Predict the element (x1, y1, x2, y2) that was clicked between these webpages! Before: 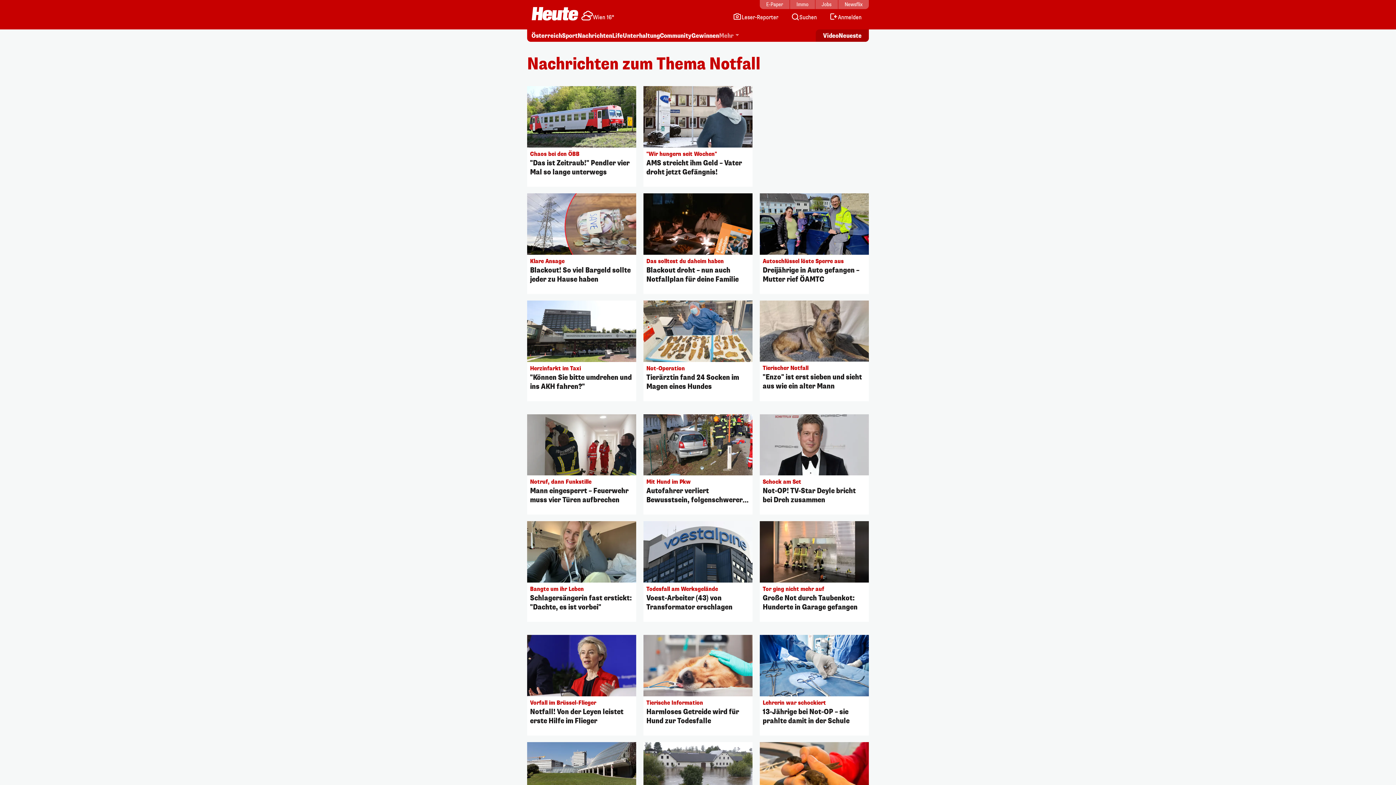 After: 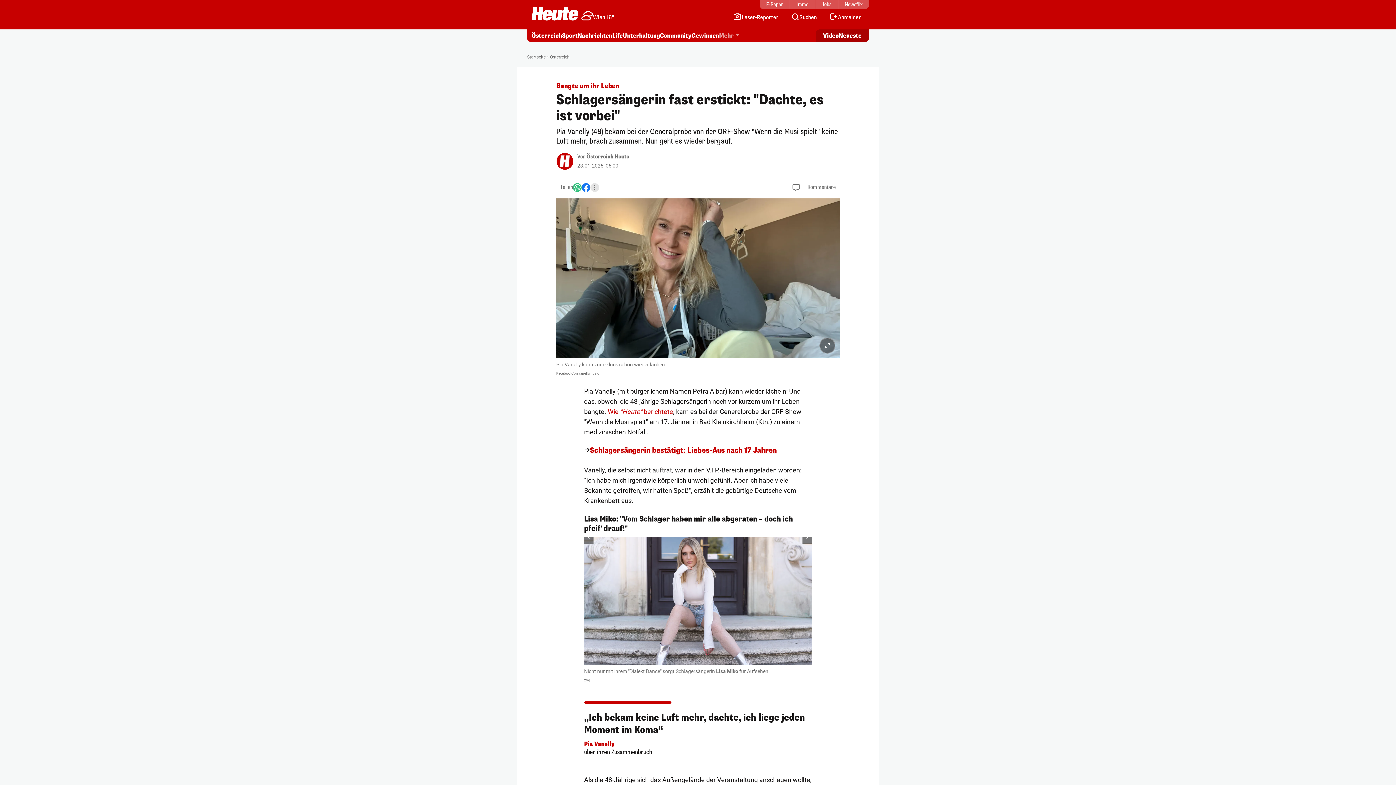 Action: label: Bangte um ihr Leben
Schlagersängerin fast erstickt: "Dachte, es ist vorbei" bbox: (527, 521, 636, 622)